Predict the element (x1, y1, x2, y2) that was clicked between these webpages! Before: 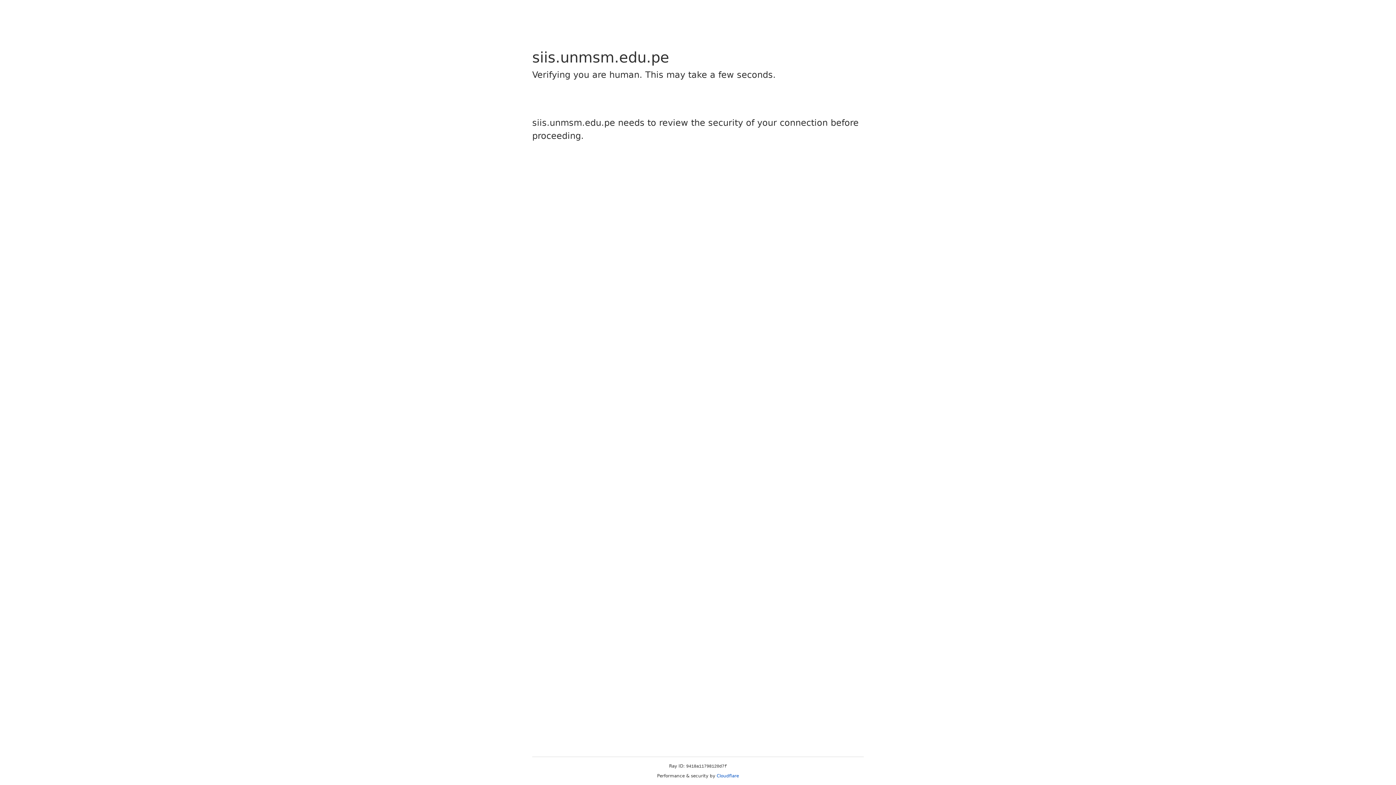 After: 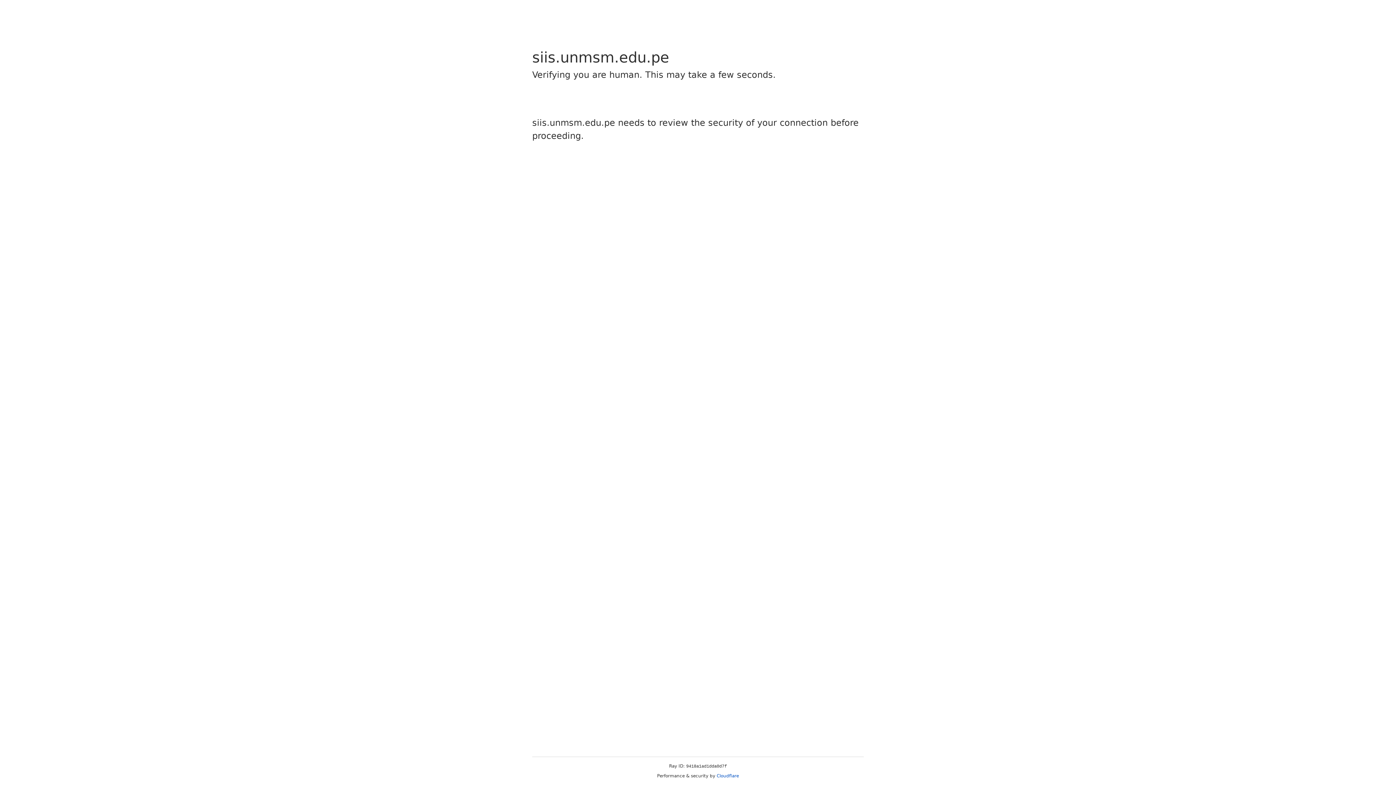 Action: label: Cloudflare bbox: (716, 773, 739, 778)